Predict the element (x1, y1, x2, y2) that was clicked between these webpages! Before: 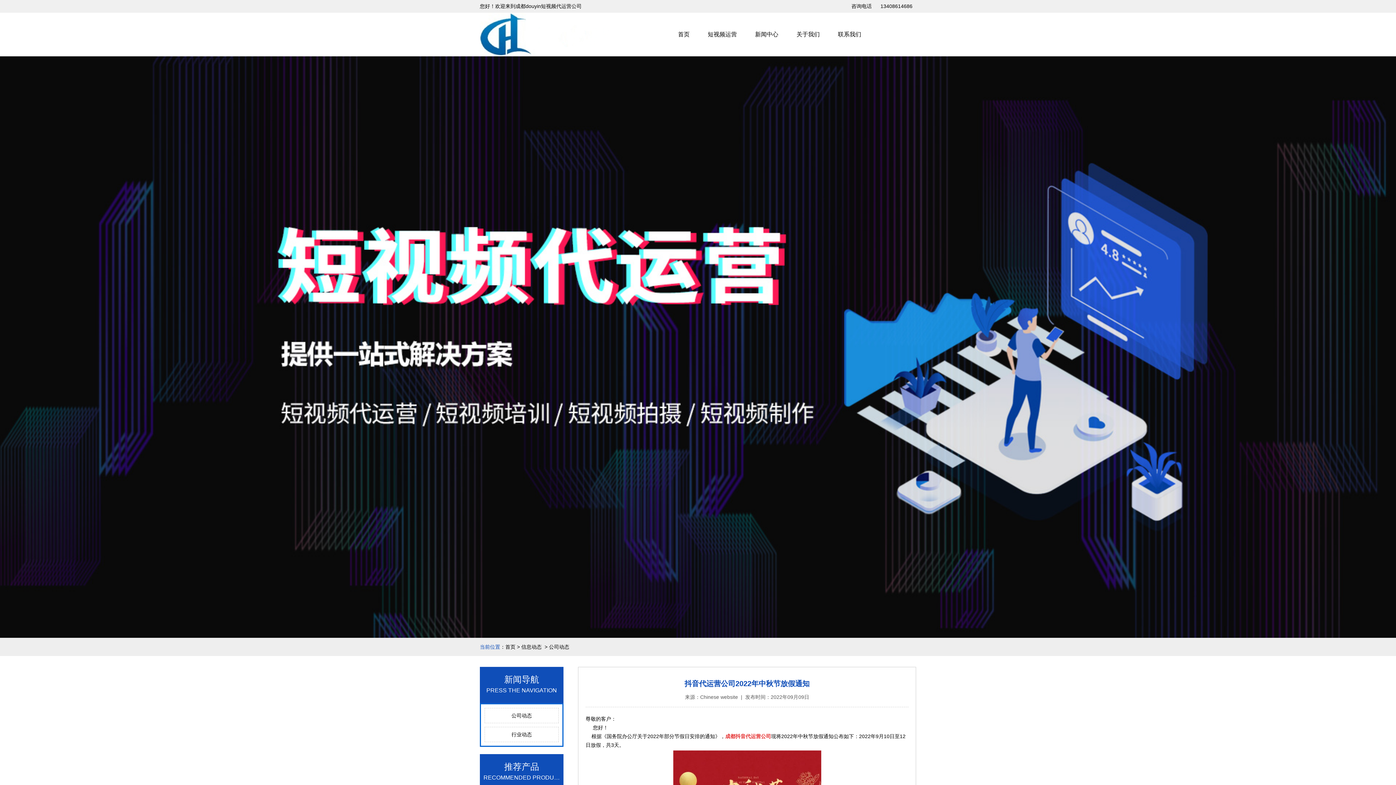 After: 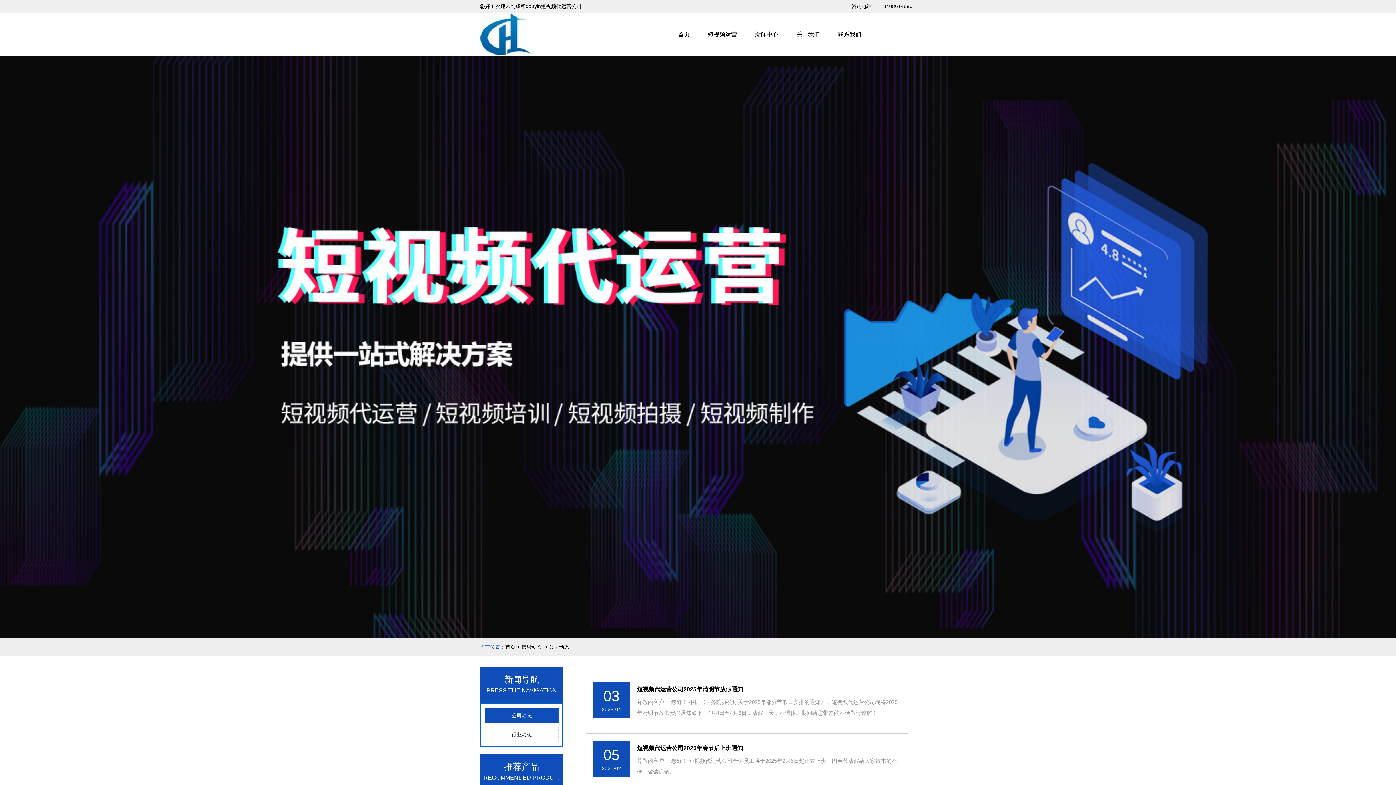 Action: bbox: (484, 708, 558, 723) label: 公司动态